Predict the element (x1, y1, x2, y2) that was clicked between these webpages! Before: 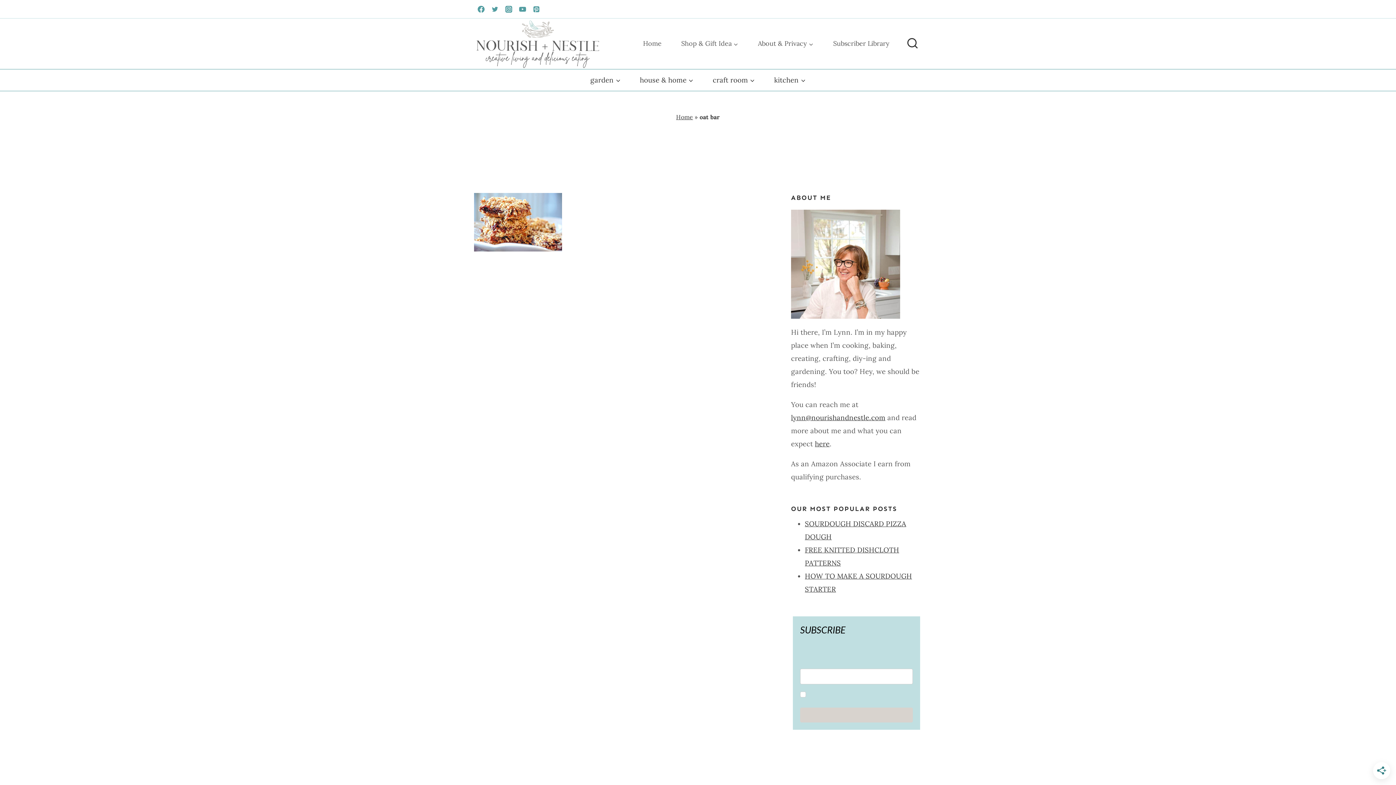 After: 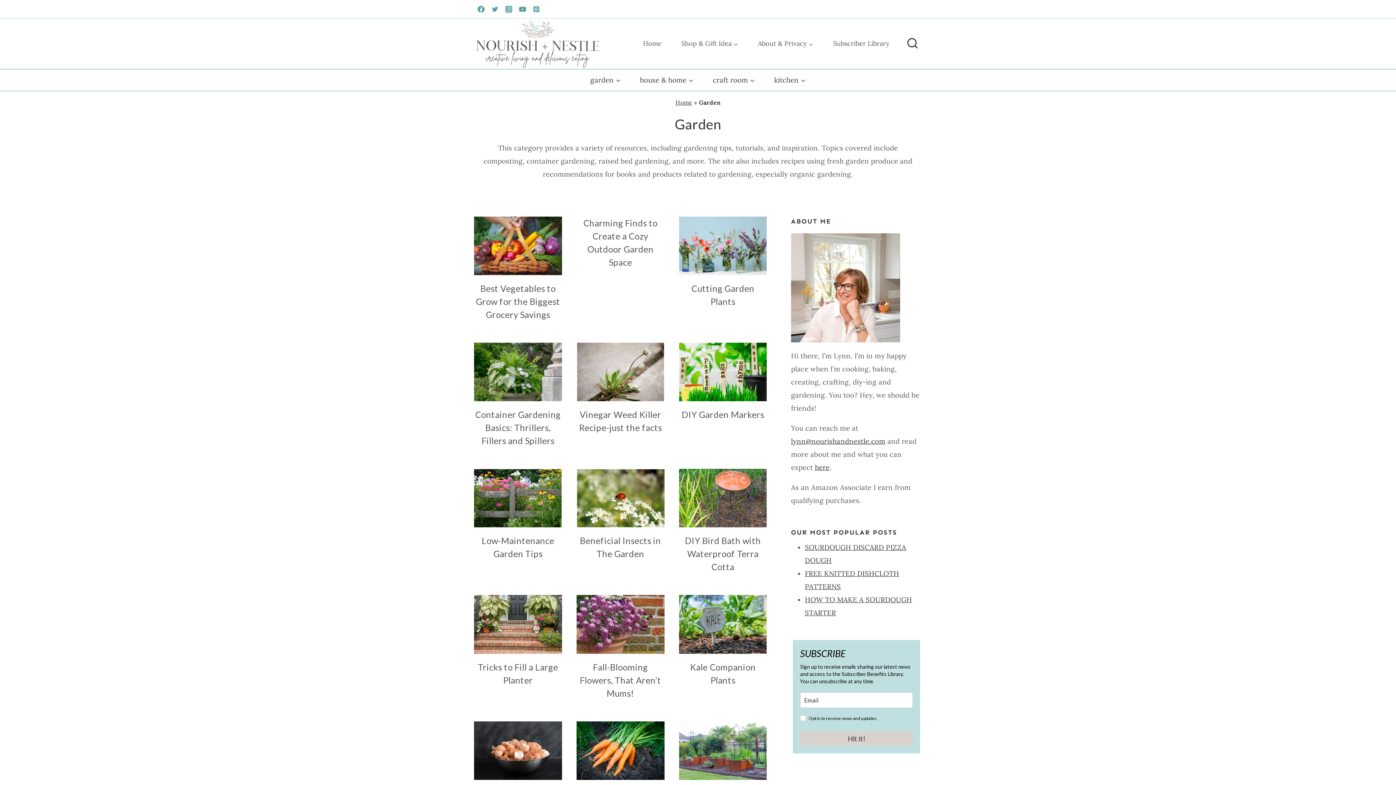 Action: label: garden bbox: (580, 69, 630, 90)